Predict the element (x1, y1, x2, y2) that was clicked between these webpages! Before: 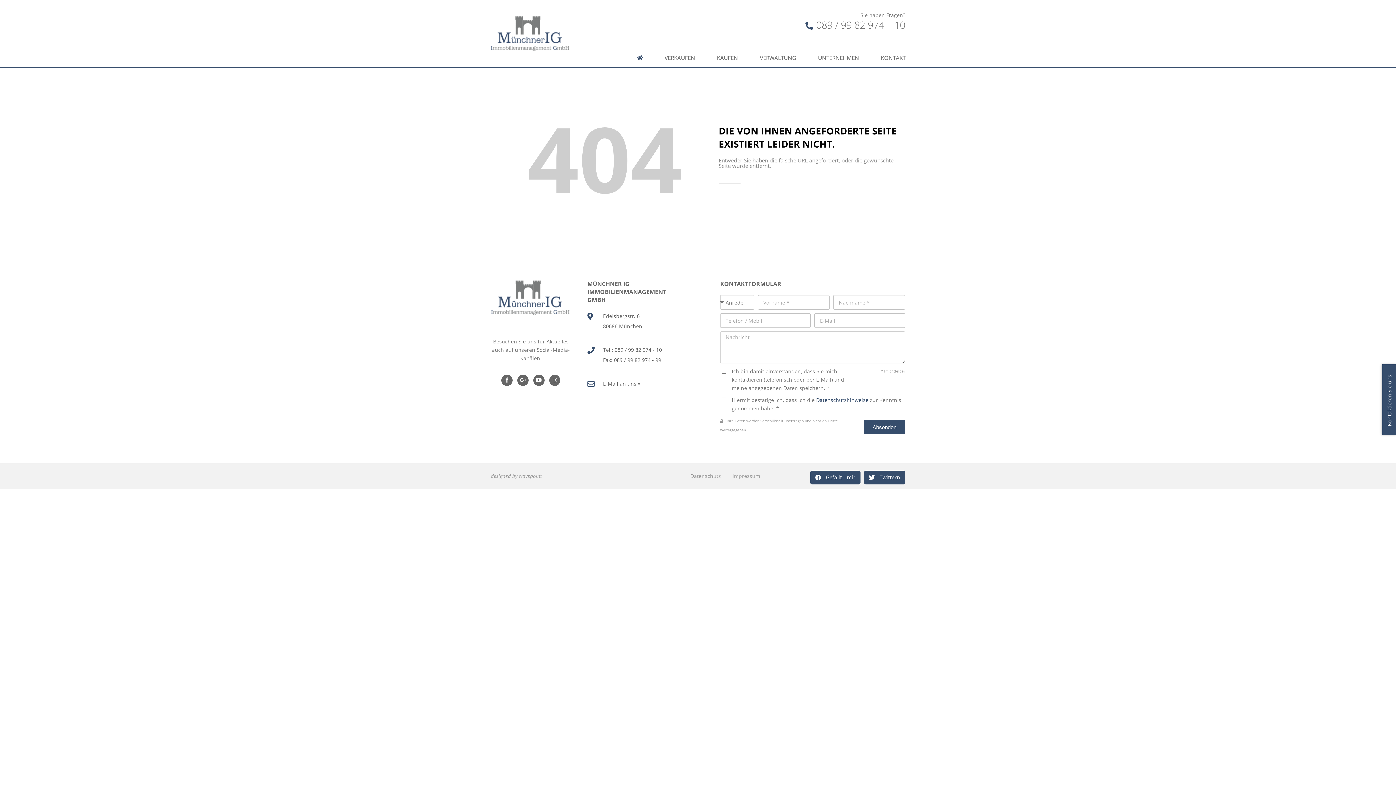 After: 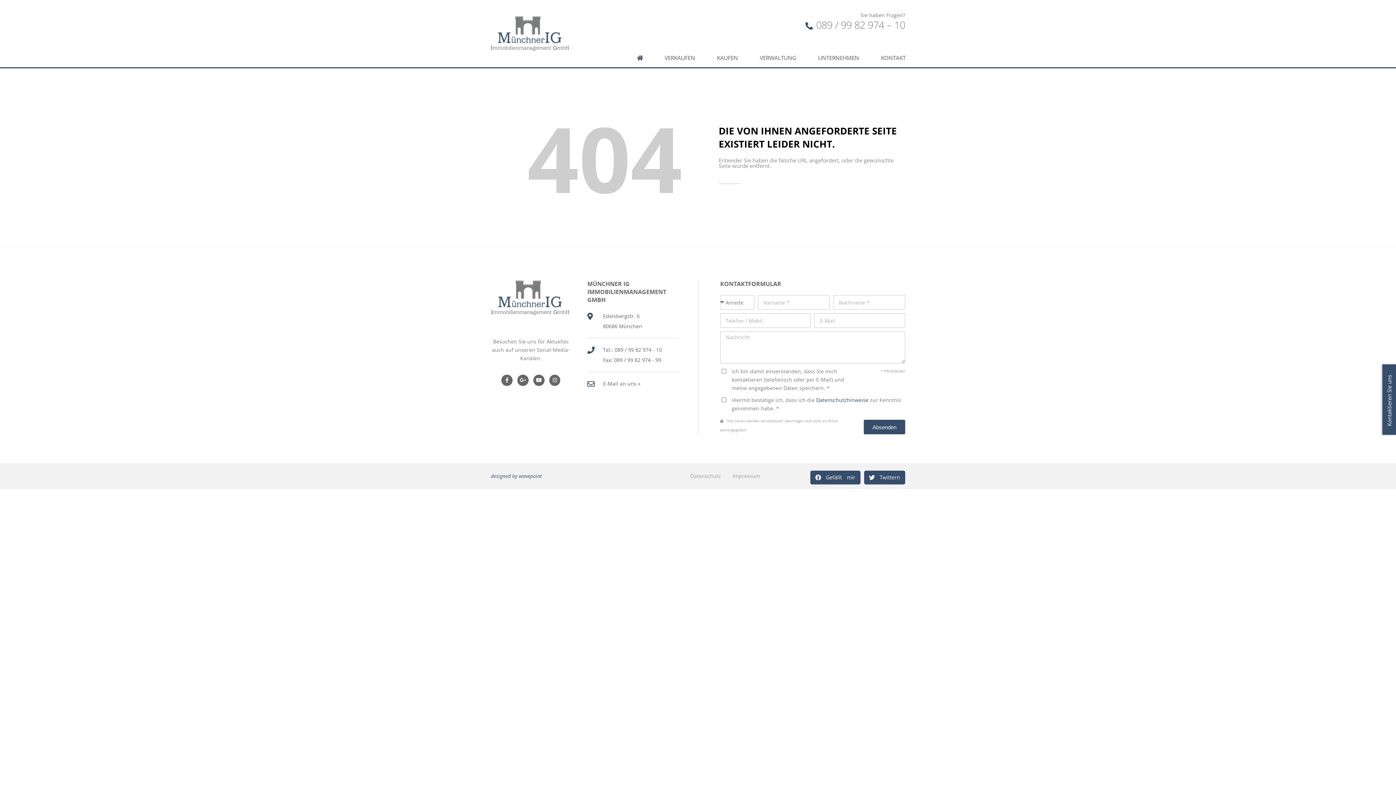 Action: bbox: (490, 472, 542, 479) label: designed by wavepoint